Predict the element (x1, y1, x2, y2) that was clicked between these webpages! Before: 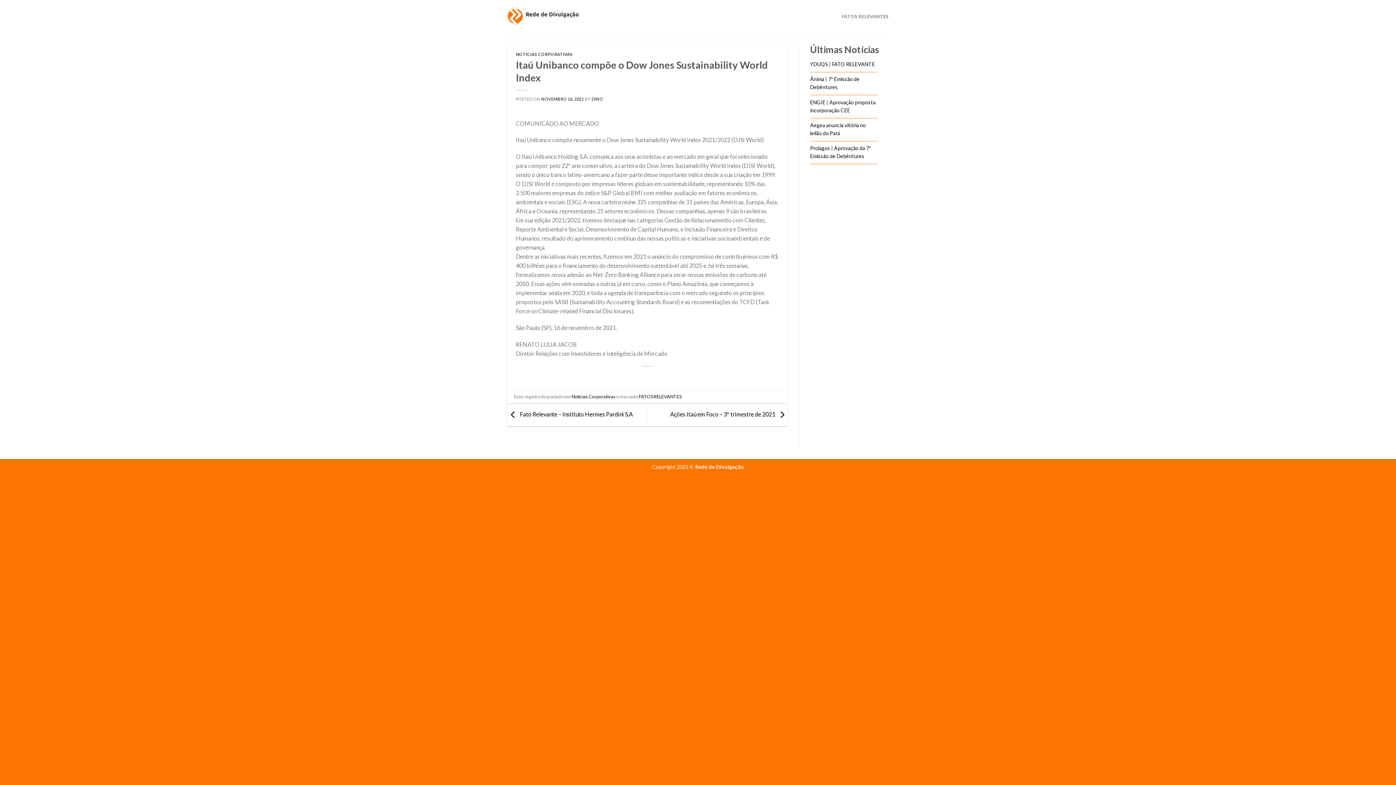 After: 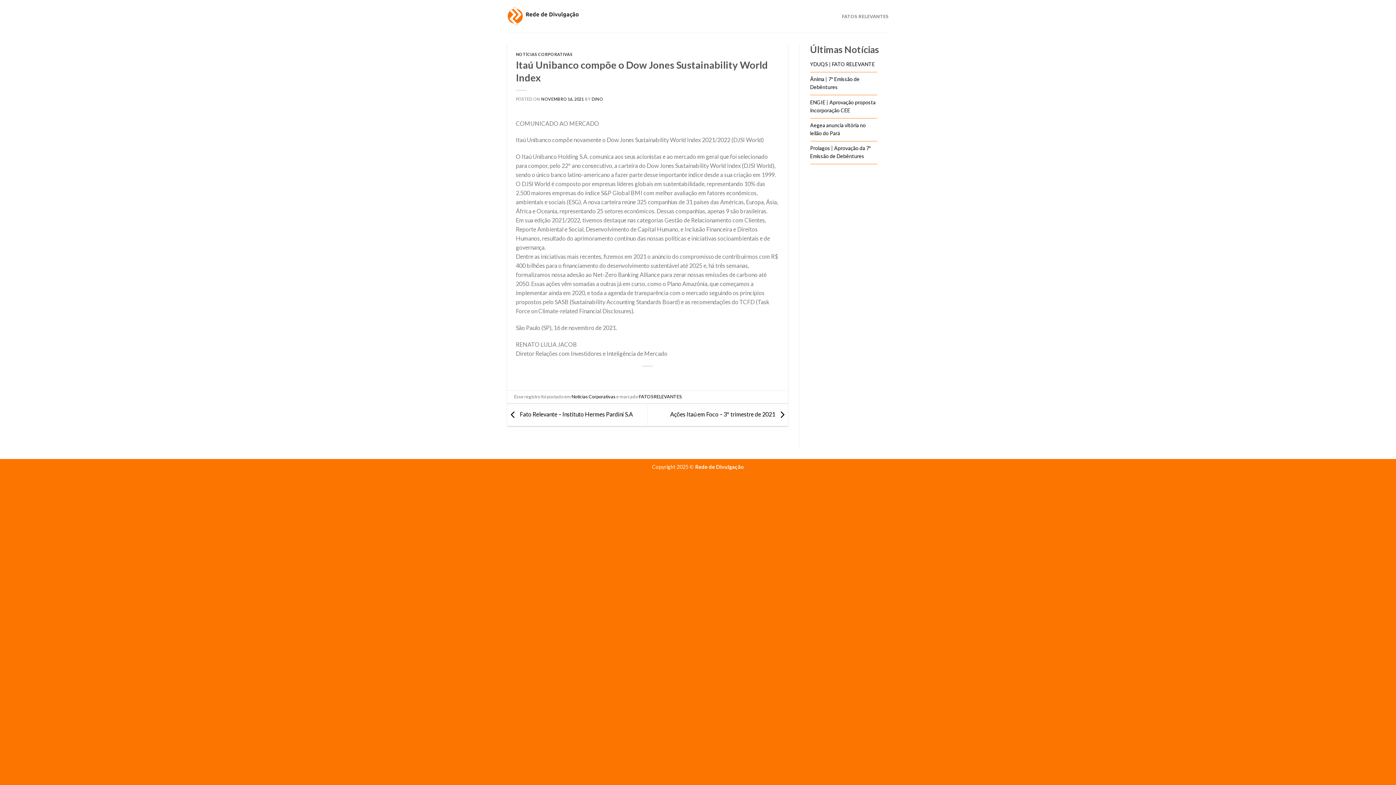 Action: bbox: (541, 96, 584, 101) label: NOVEMBRO 16, 2021